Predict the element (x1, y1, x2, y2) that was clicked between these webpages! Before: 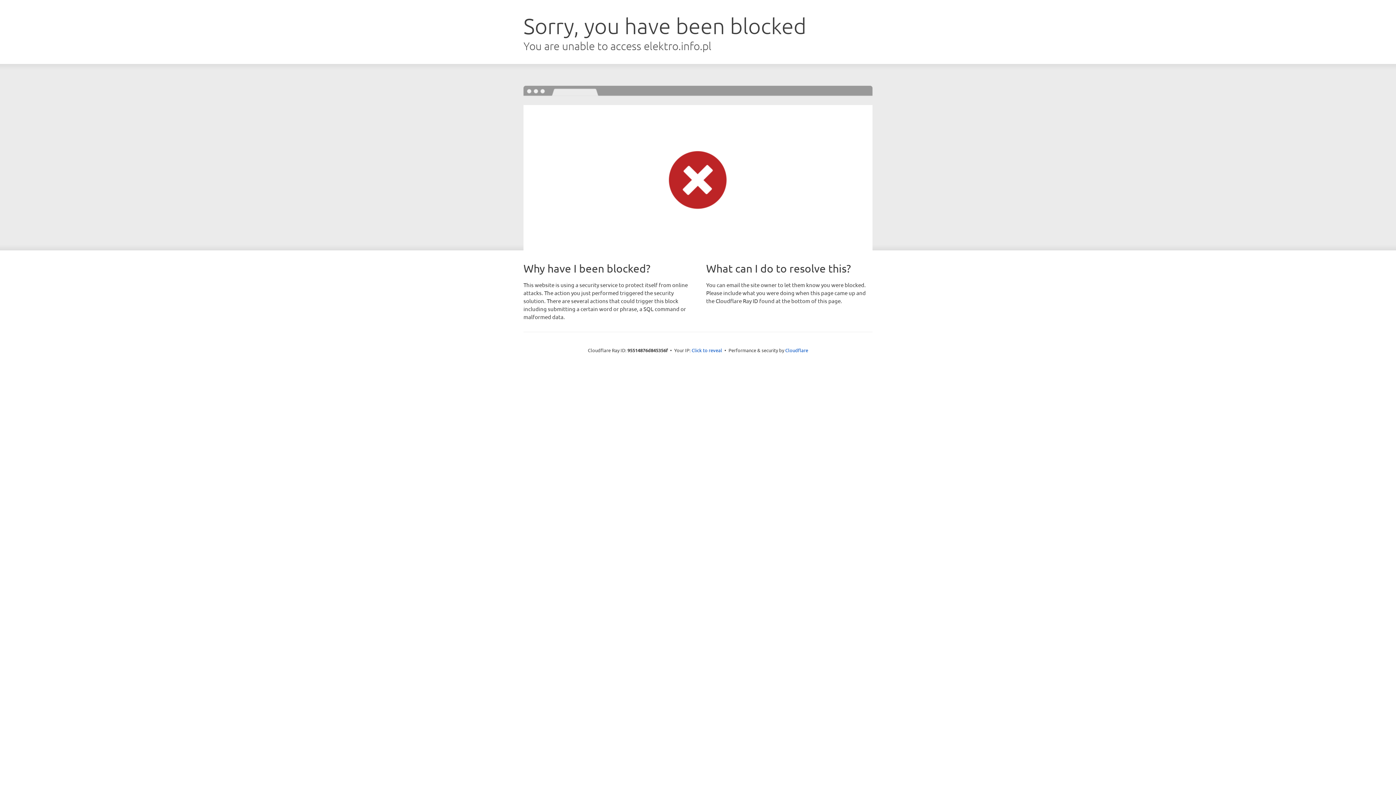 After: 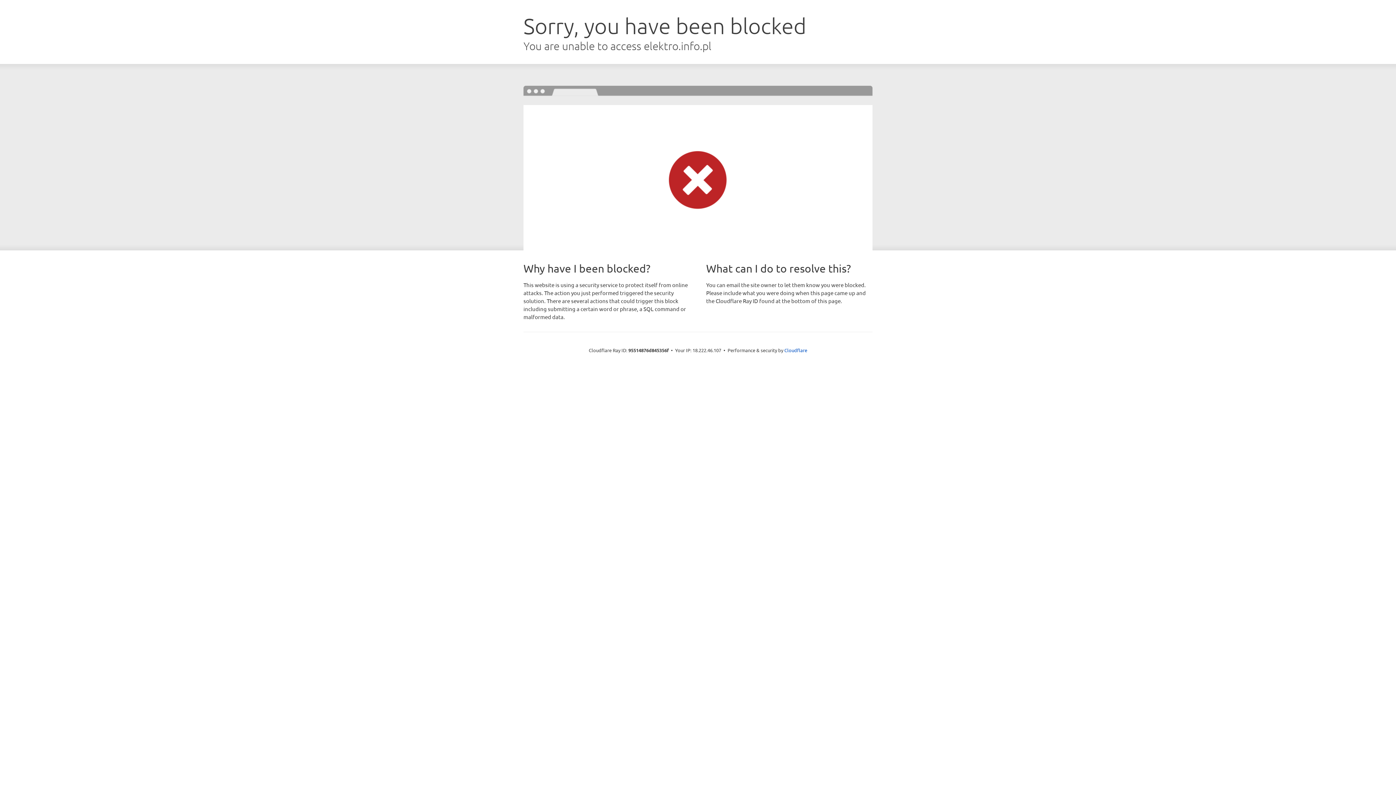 Action: bbox: (691, 346, 722, 353) label: Click to reveal